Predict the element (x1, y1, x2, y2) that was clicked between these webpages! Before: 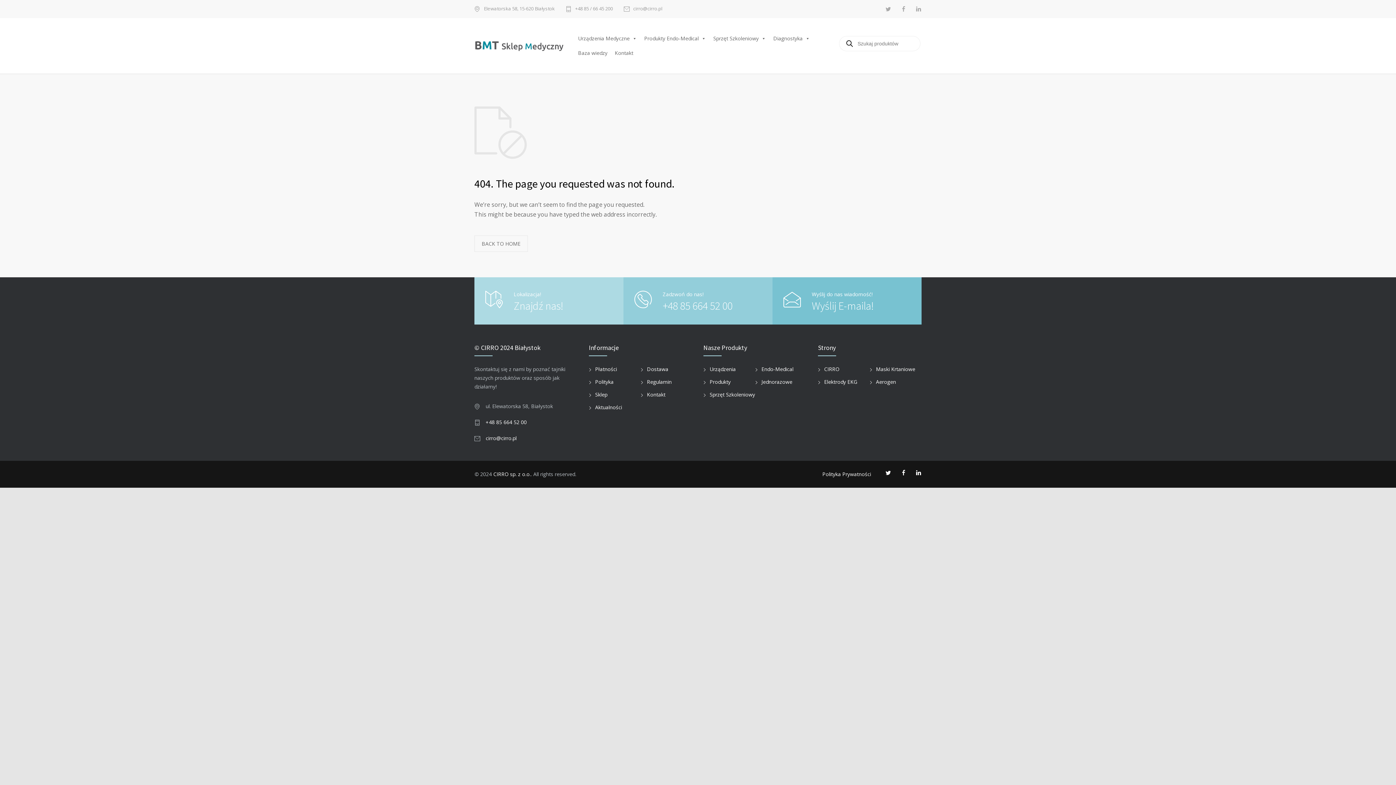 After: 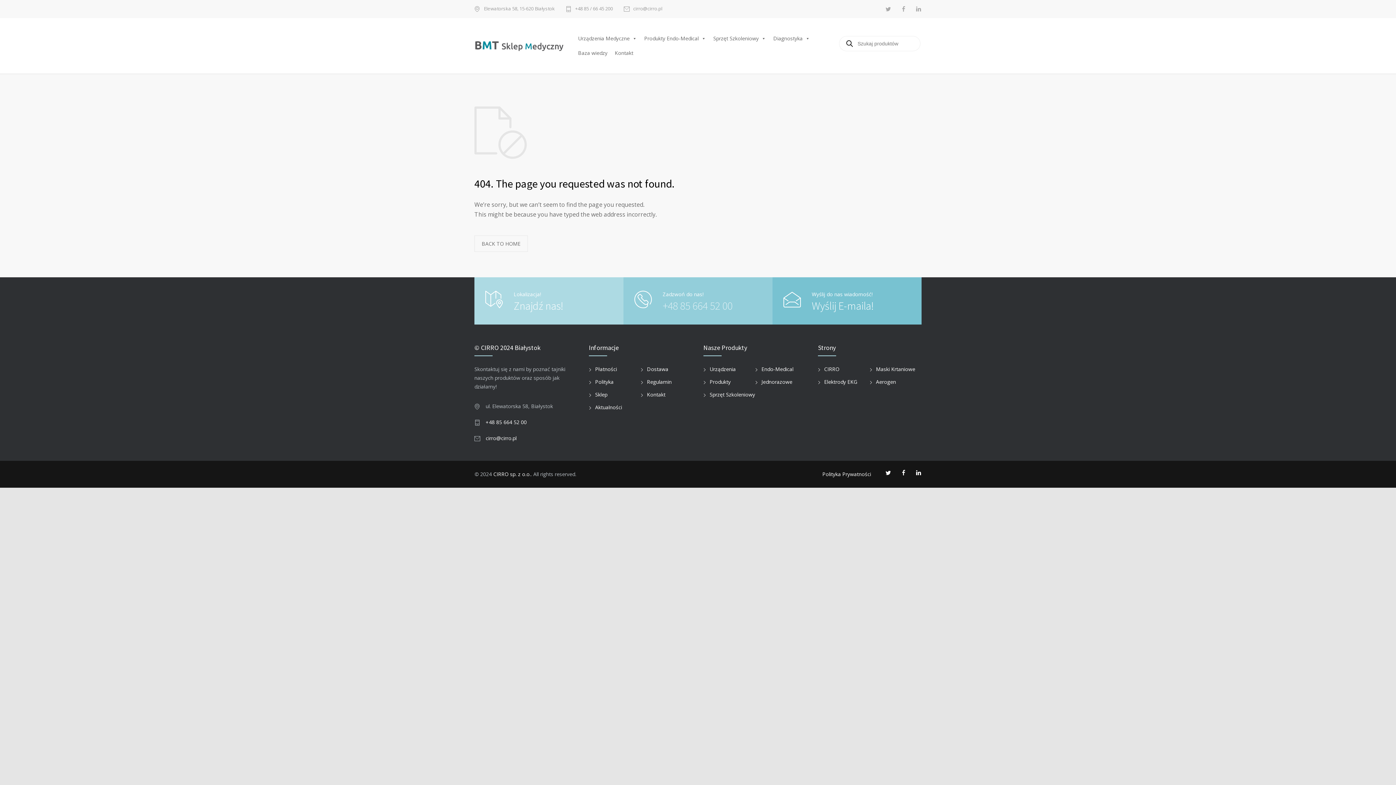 Action: bbox: (662, 298, 732, 312) label: +48 85 664 52 00